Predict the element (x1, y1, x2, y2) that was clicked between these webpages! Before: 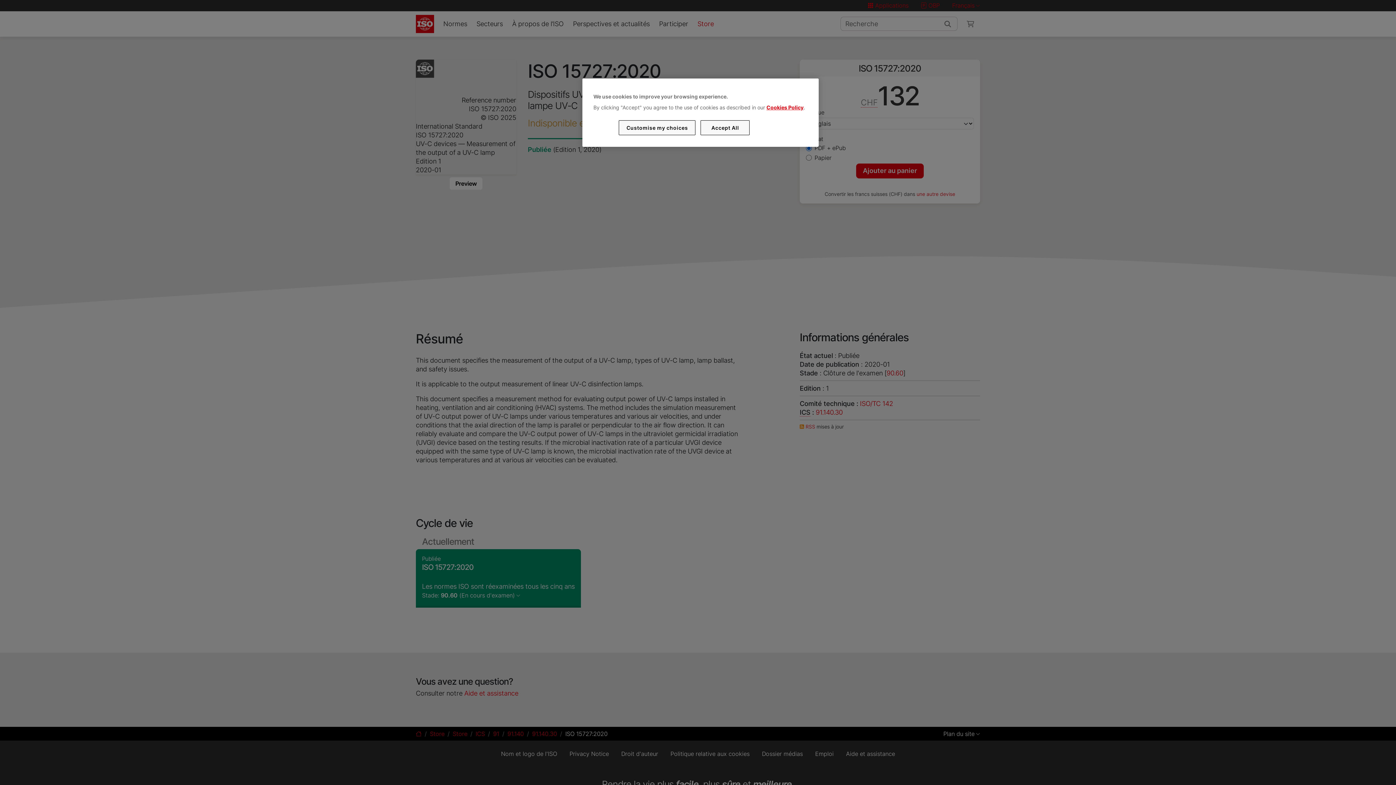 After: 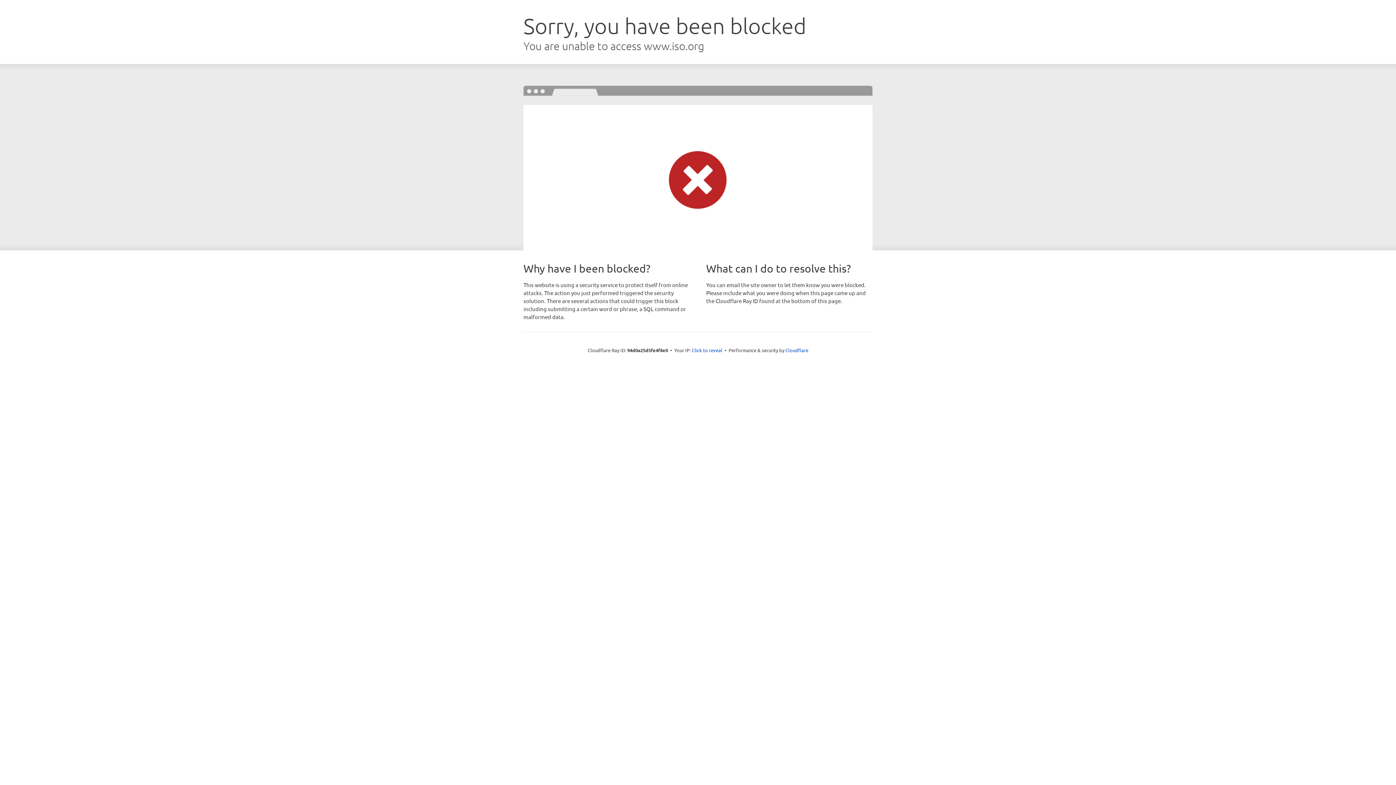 Action: bbox: (766, 104, 803, 110) label: Cookies Policy